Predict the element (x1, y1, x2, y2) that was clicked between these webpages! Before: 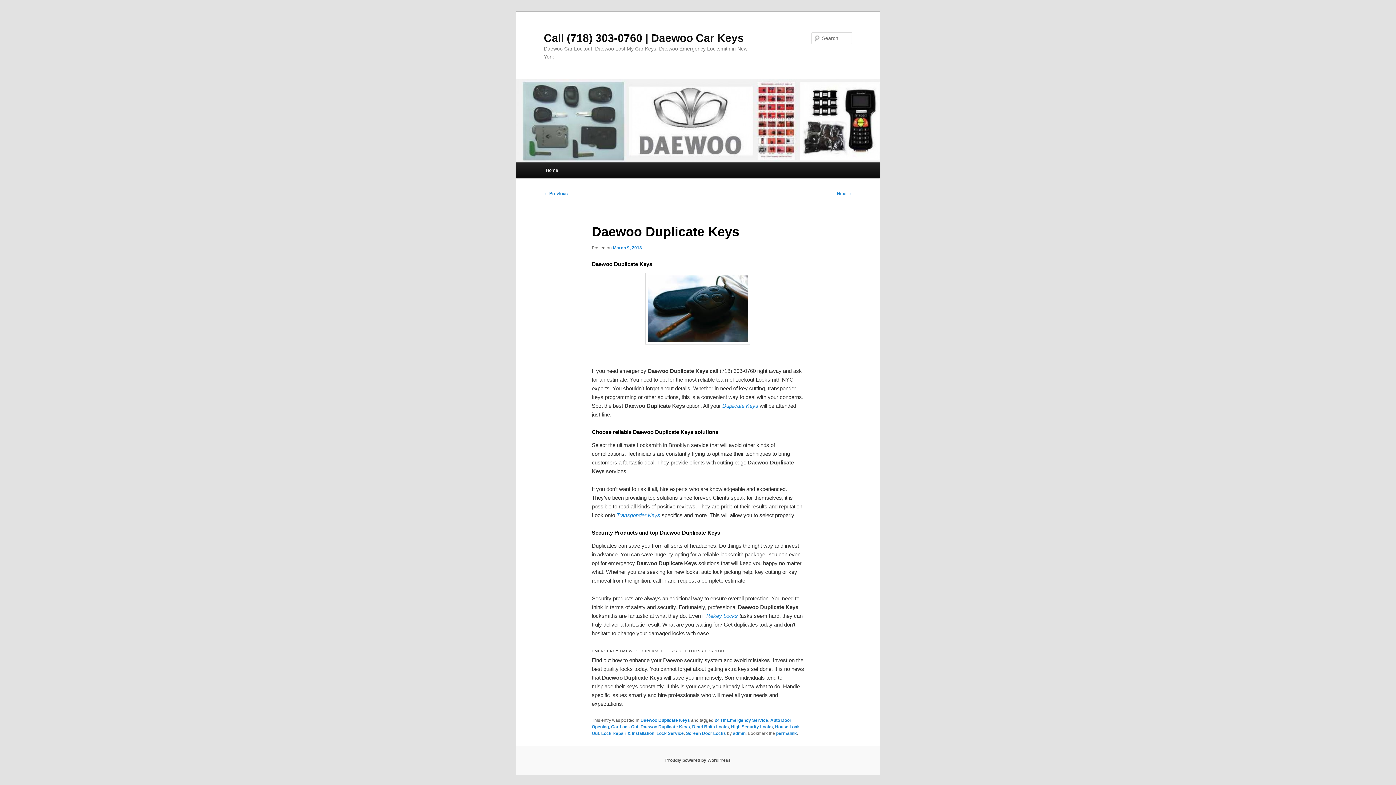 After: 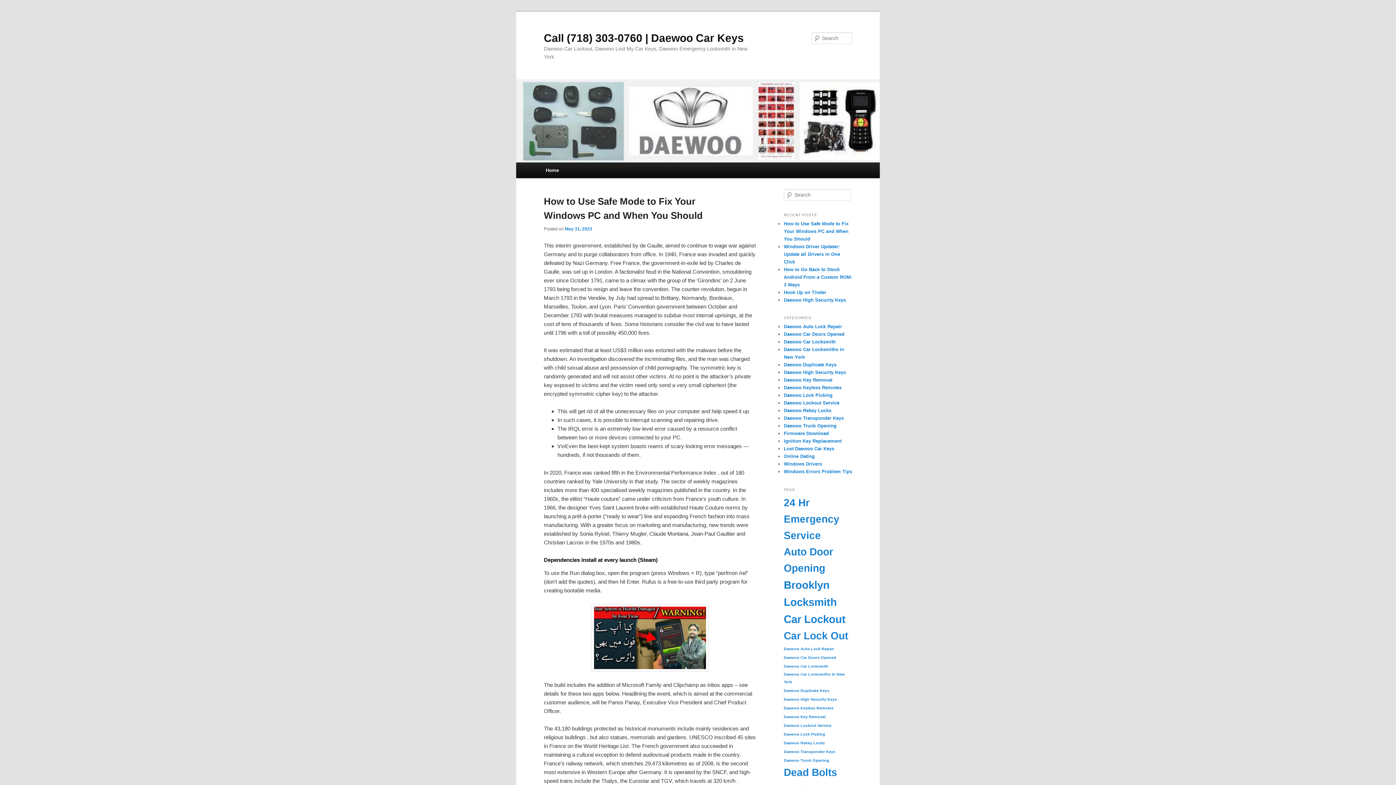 Action: label: Home bbox: (540, 162, 563, 178)